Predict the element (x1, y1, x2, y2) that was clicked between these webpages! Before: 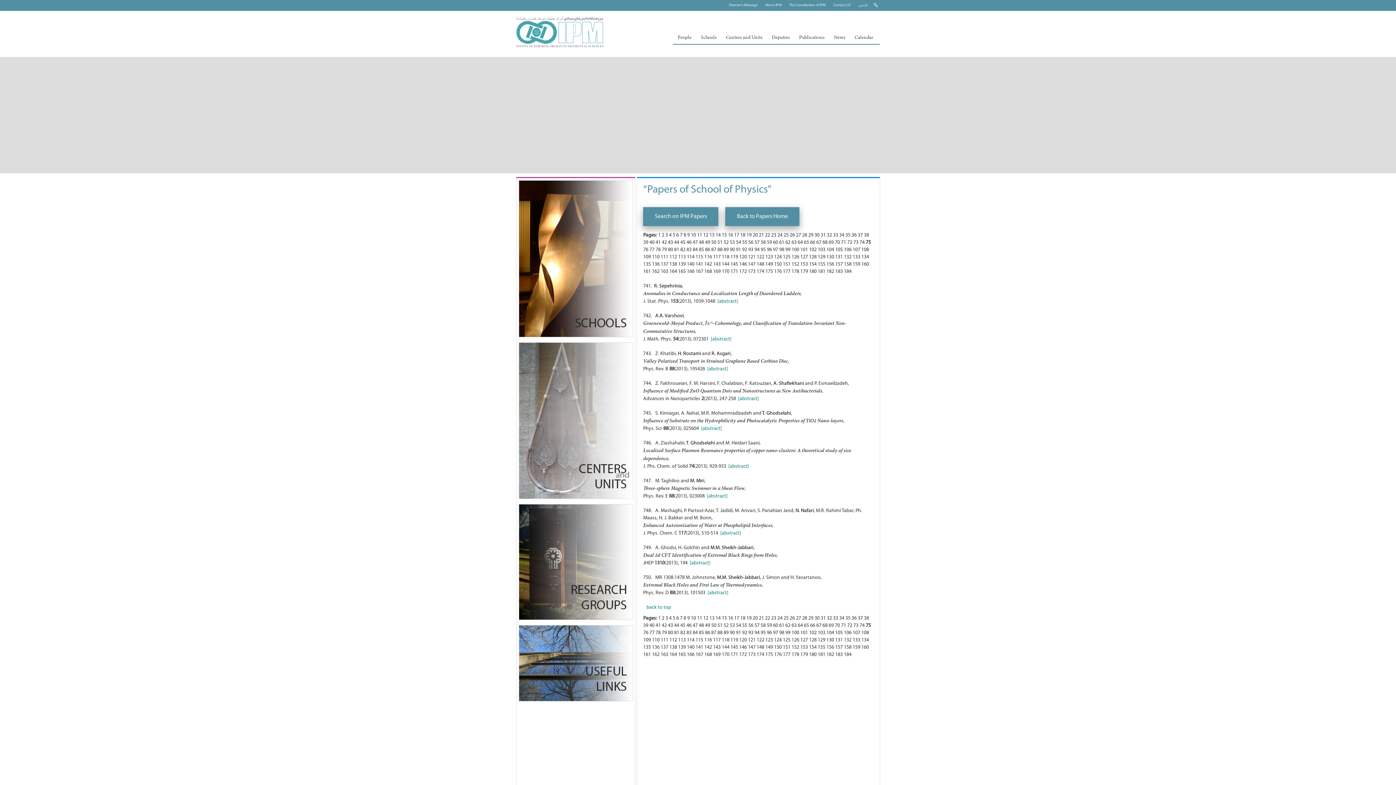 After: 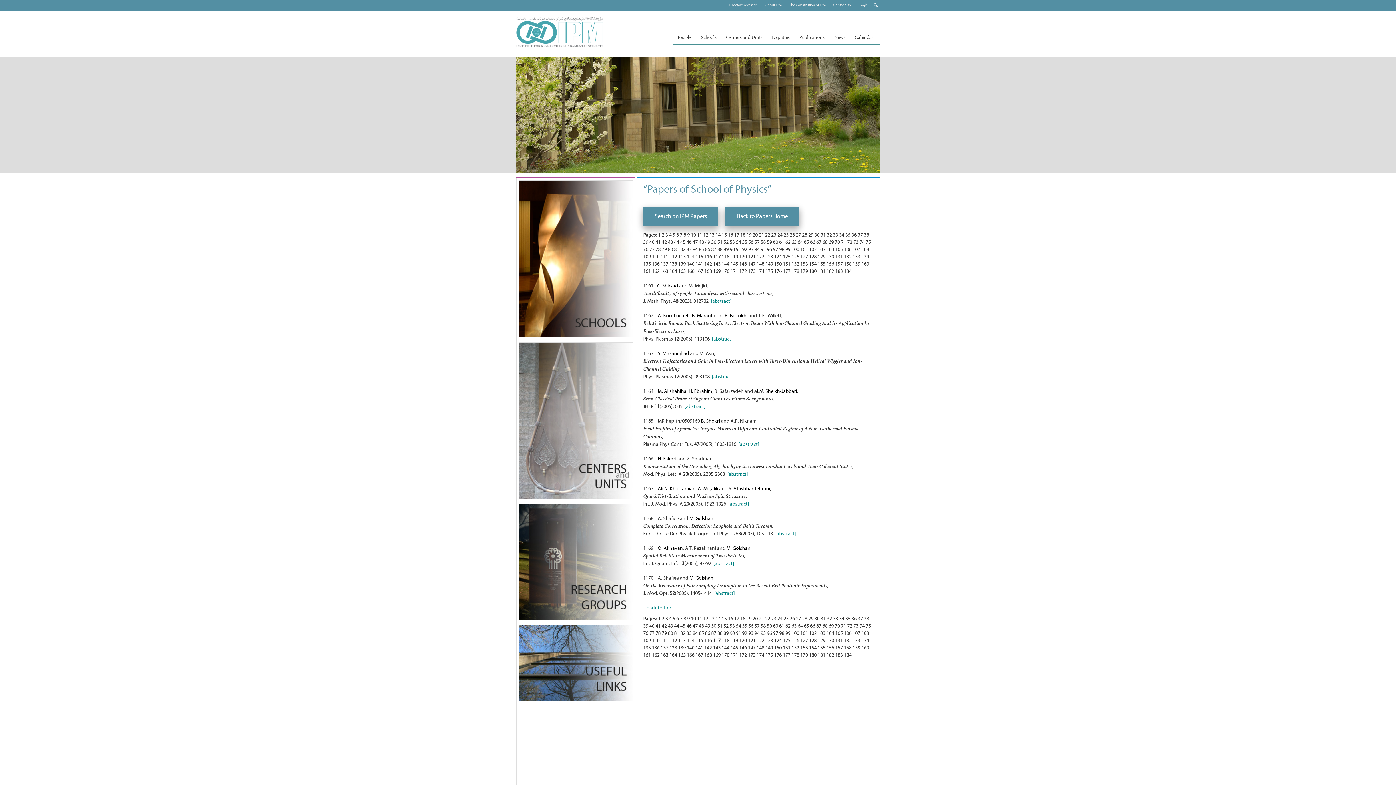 Action: label: 117 bbox: (713, 637, 720, 643)